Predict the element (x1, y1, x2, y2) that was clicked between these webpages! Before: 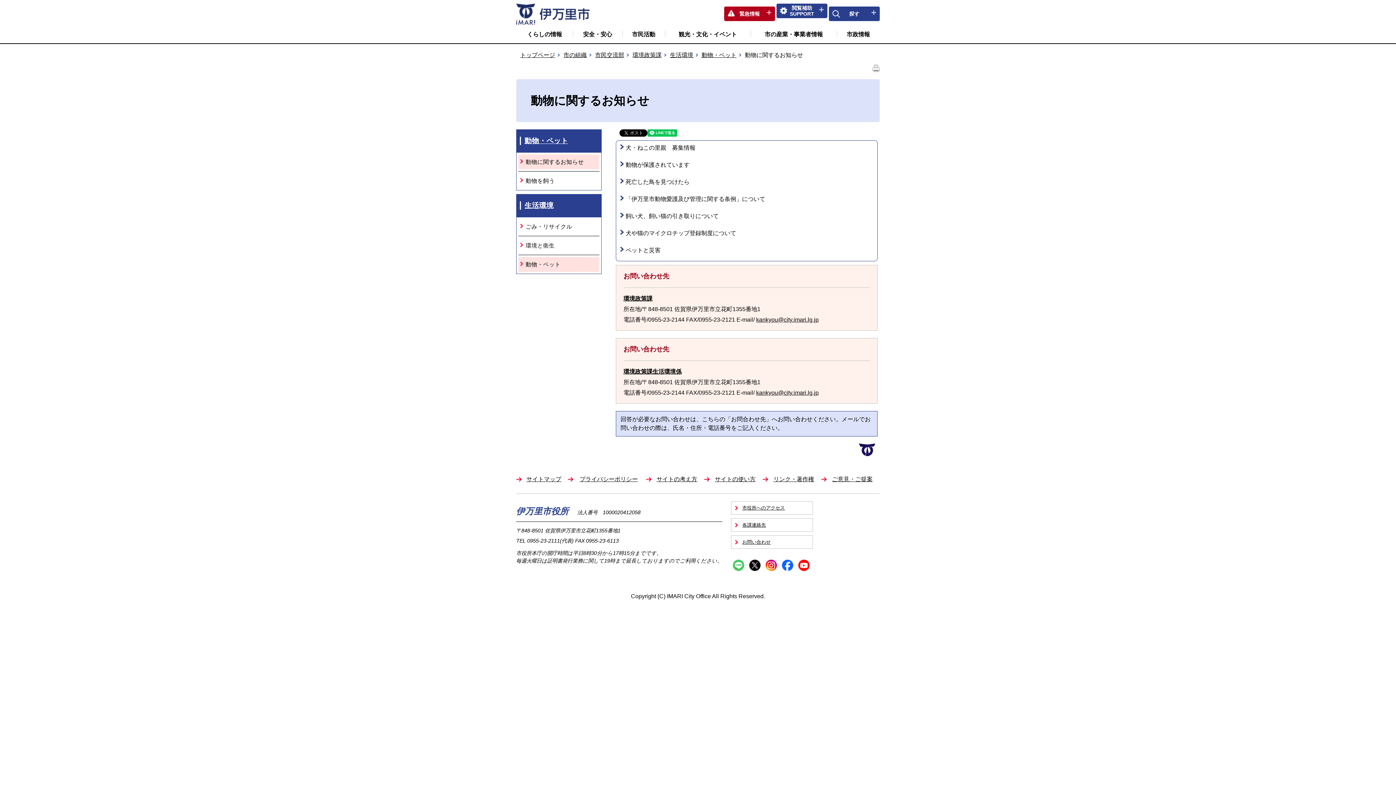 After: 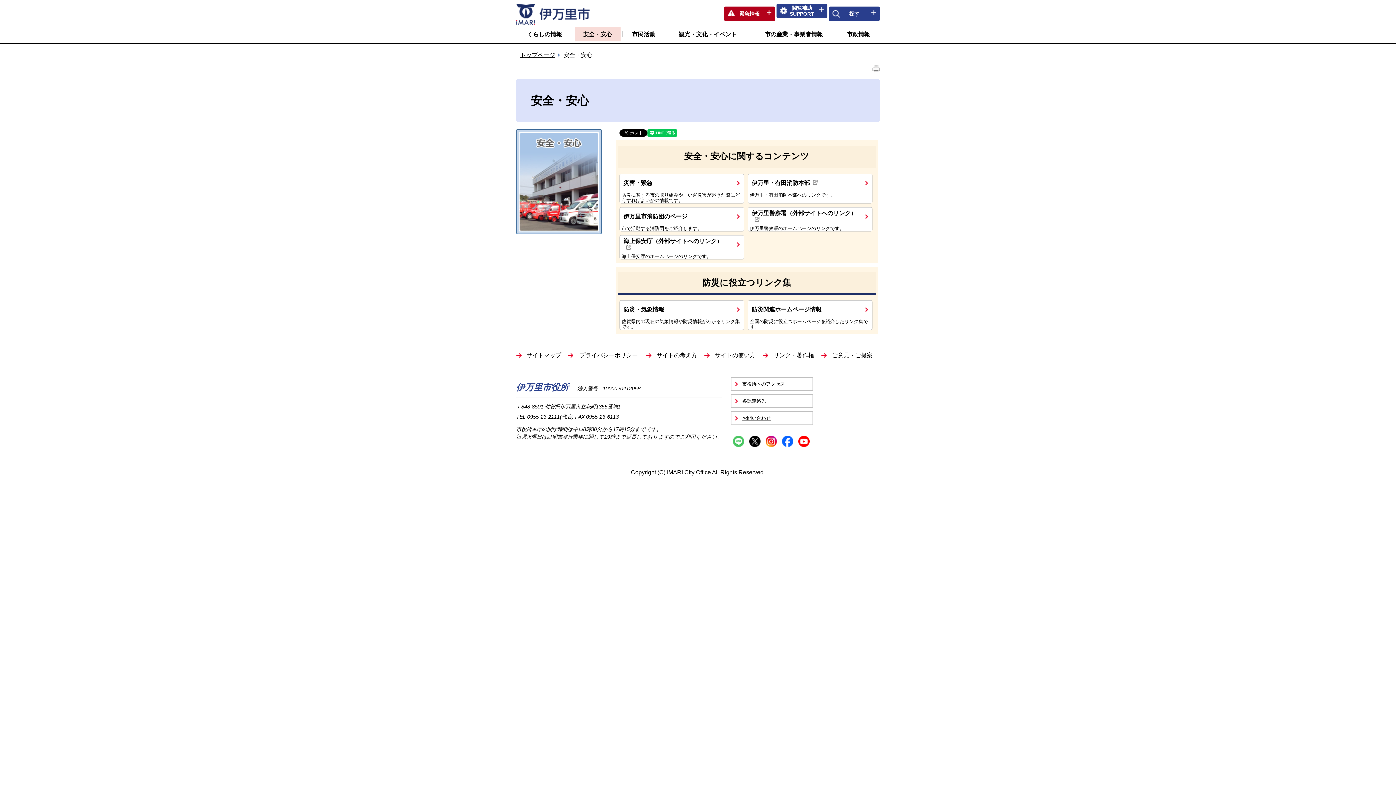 Action: label: 安全・安心 bbox: (574, 27, 620, 41)